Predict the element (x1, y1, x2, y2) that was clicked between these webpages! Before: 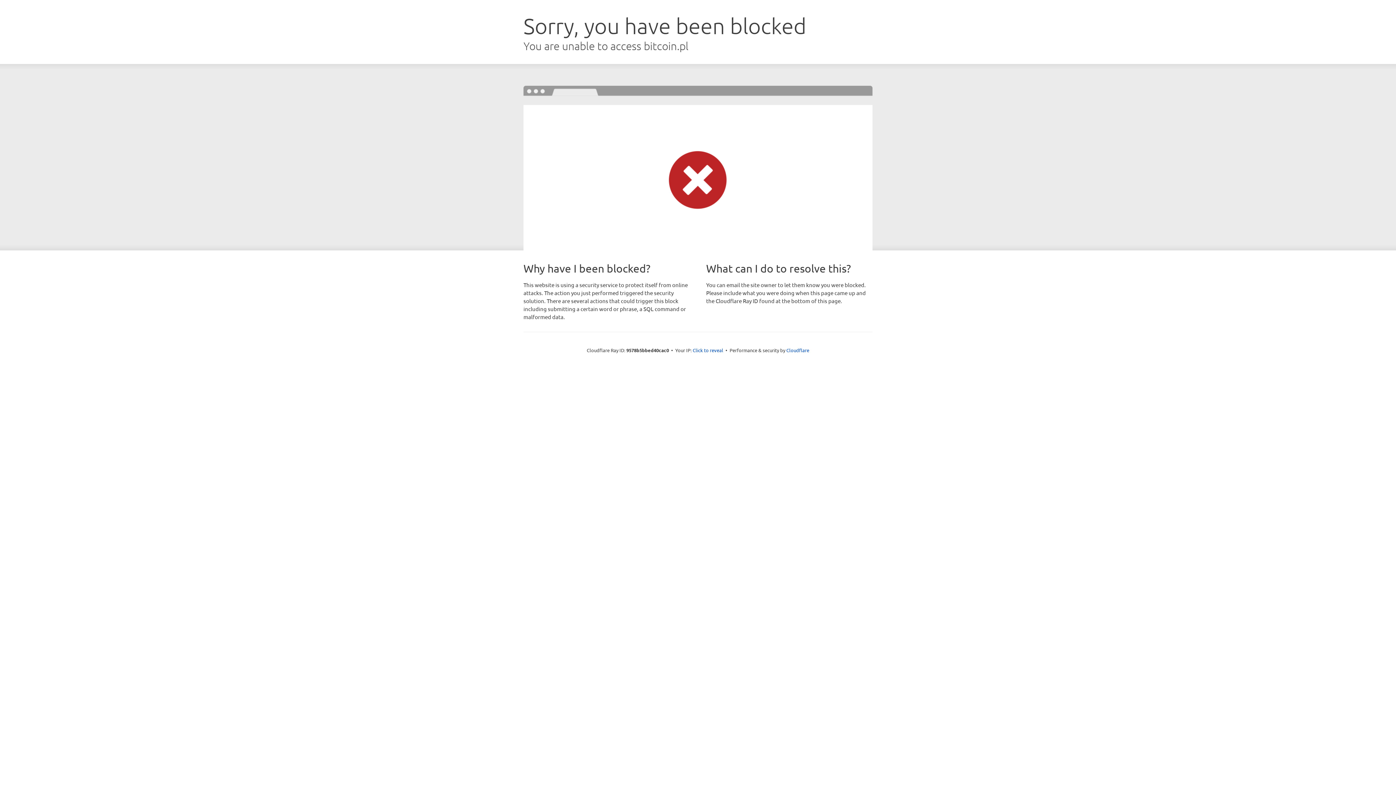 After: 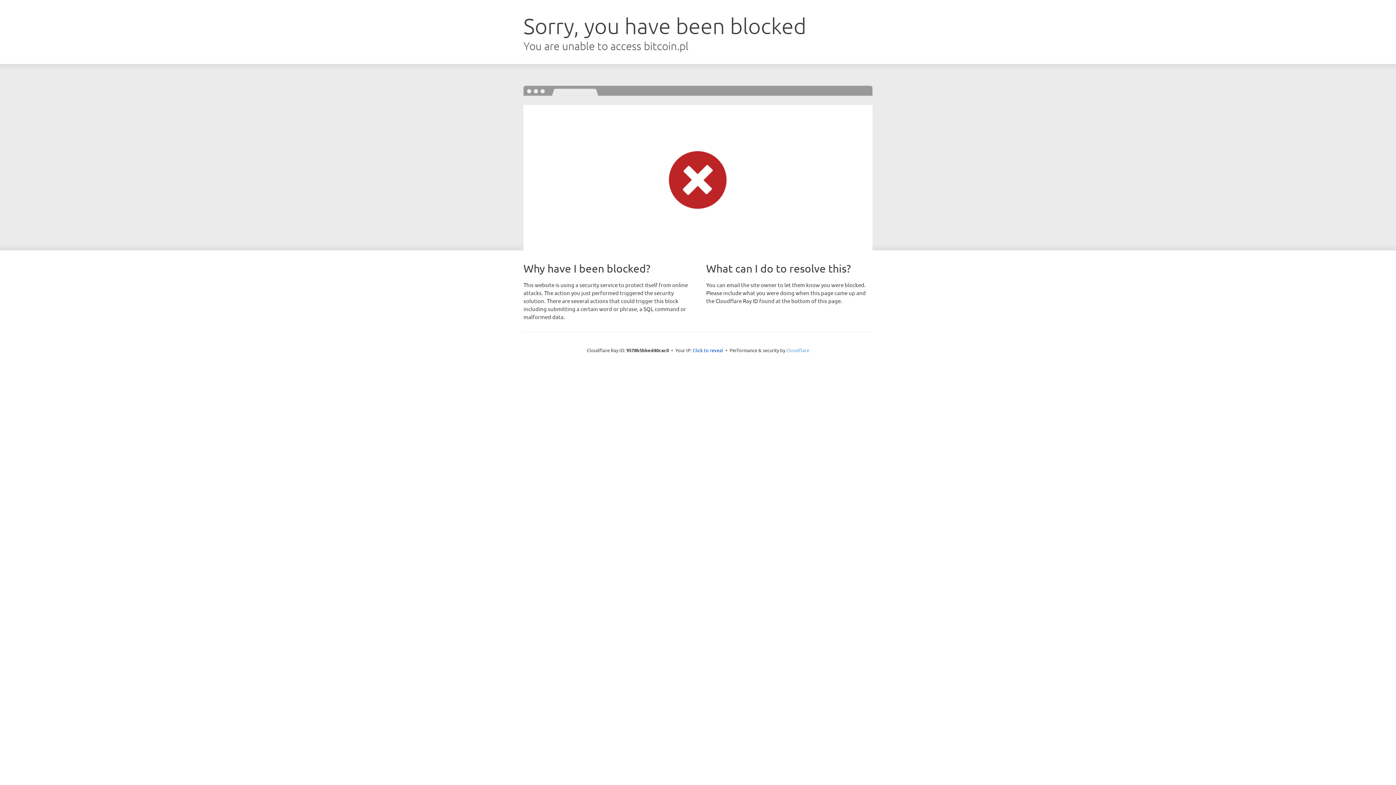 Action: label: Cloudflare bbox: (786, 347, 809, 353)